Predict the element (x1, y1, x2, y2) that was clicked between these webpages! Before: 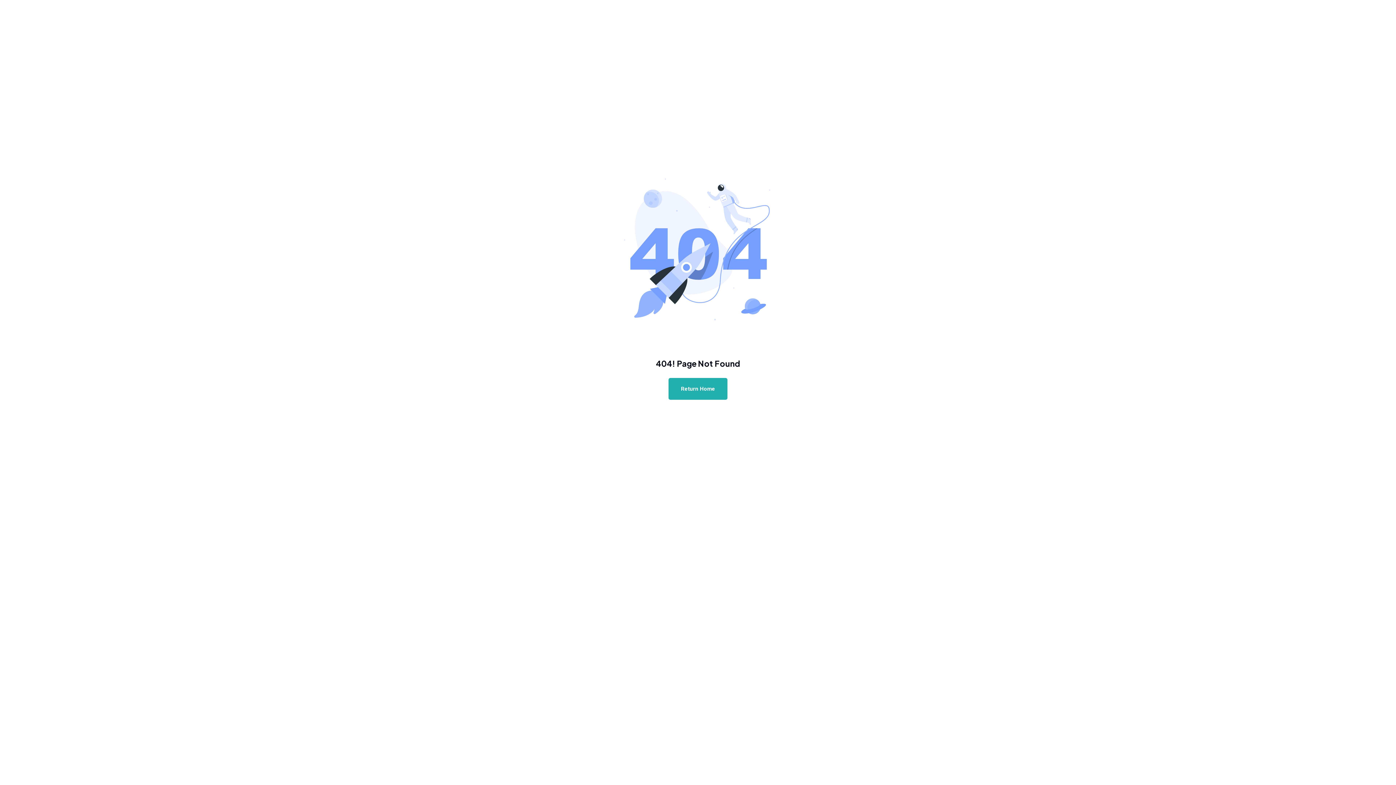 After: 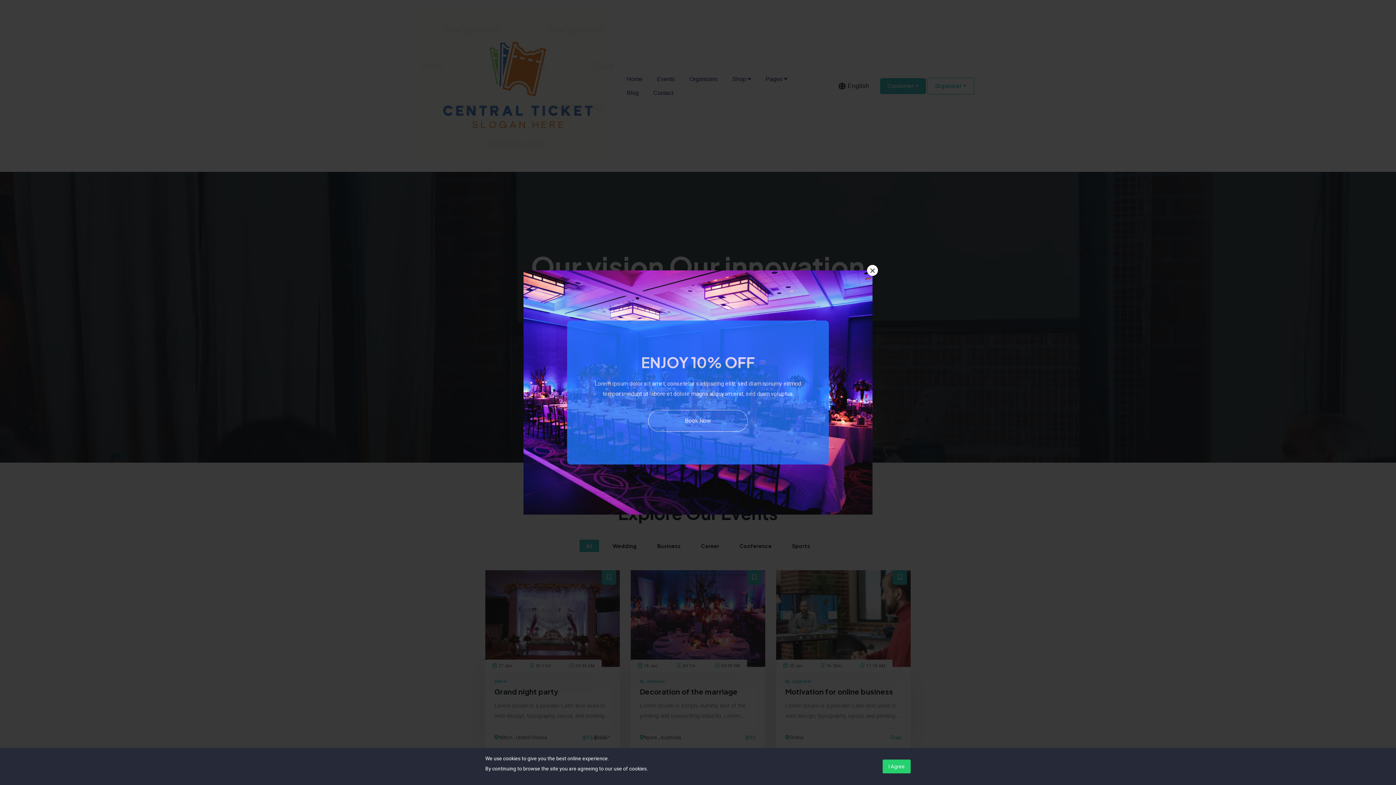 Action: bbox: (668, 378, 727, 399) label: Return Home